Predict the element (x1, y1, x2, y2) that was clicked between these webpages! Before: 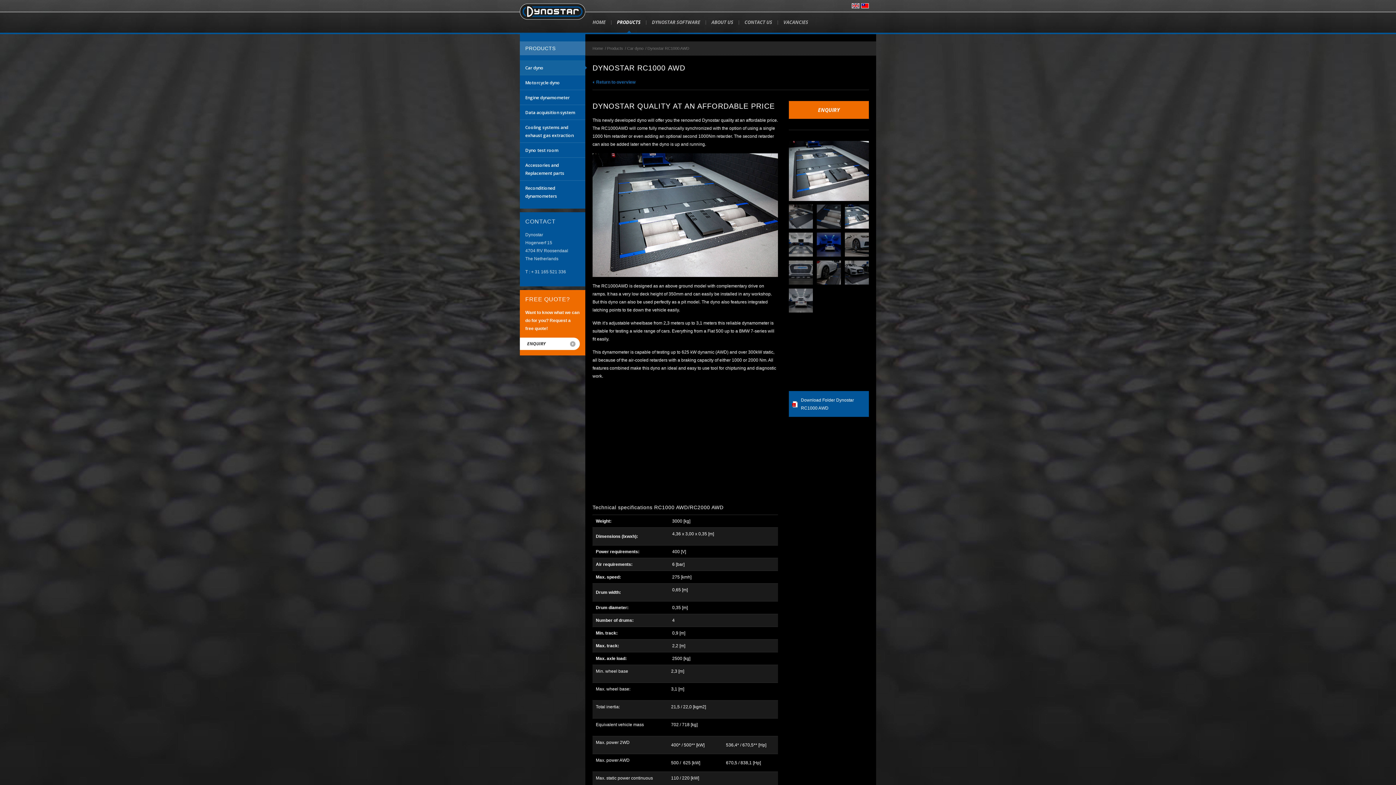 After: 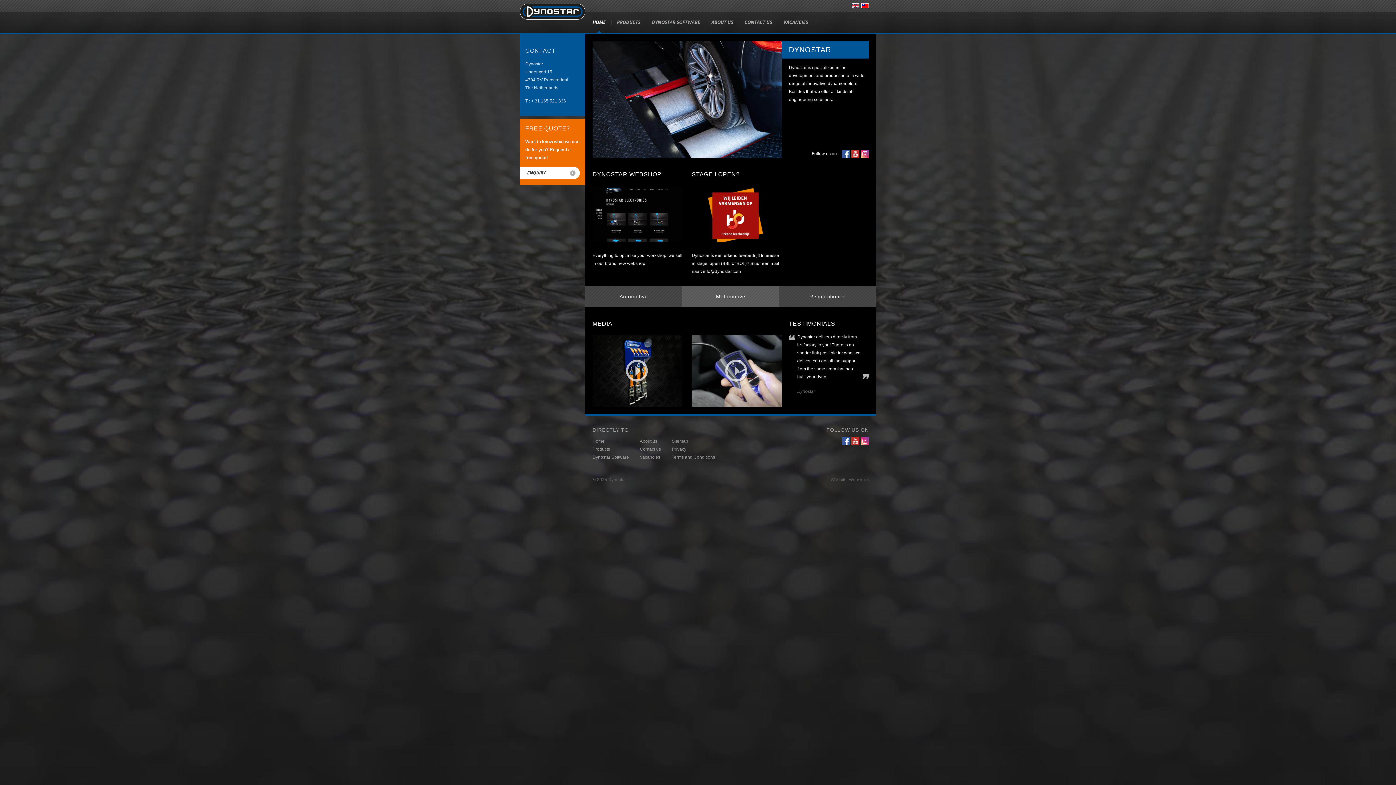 Action: bbox: (520, 3, 585, 19)